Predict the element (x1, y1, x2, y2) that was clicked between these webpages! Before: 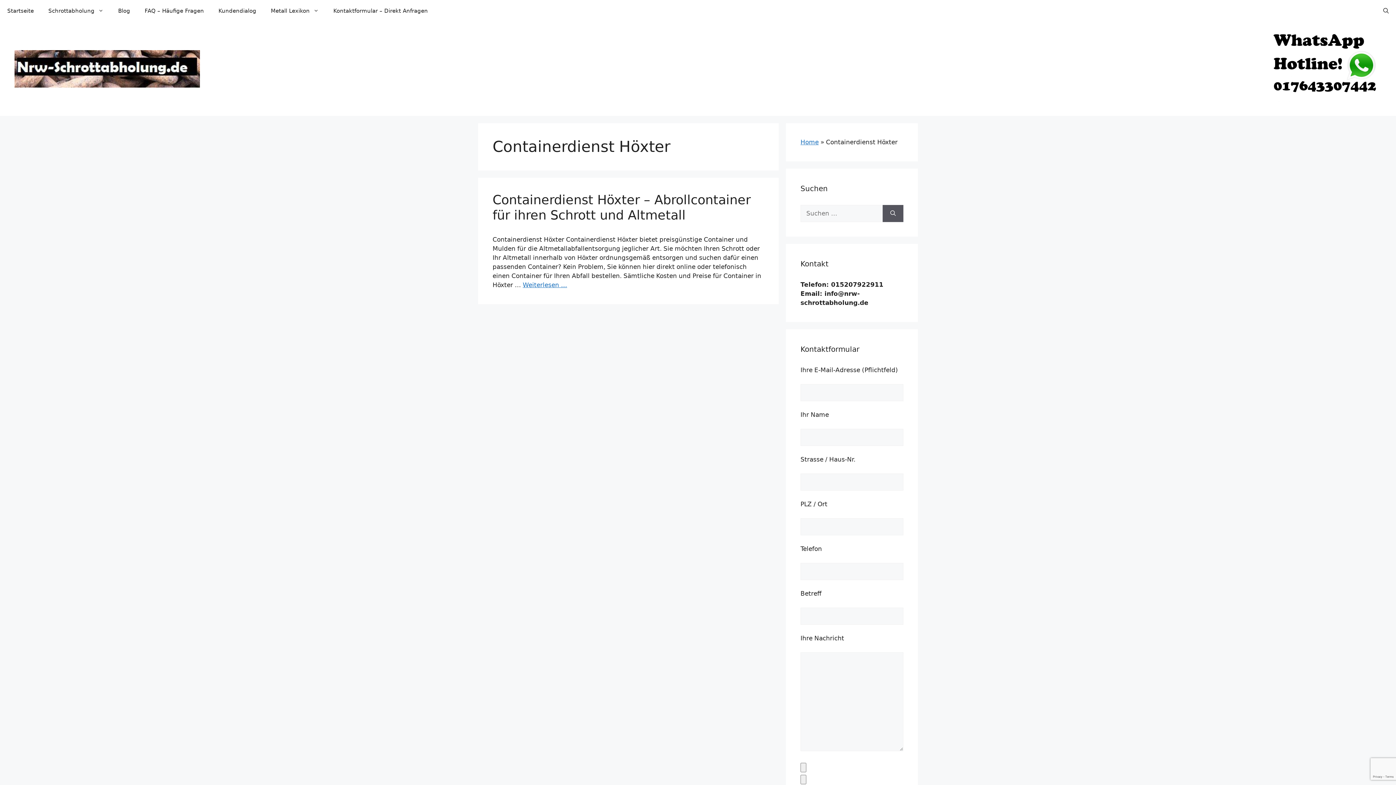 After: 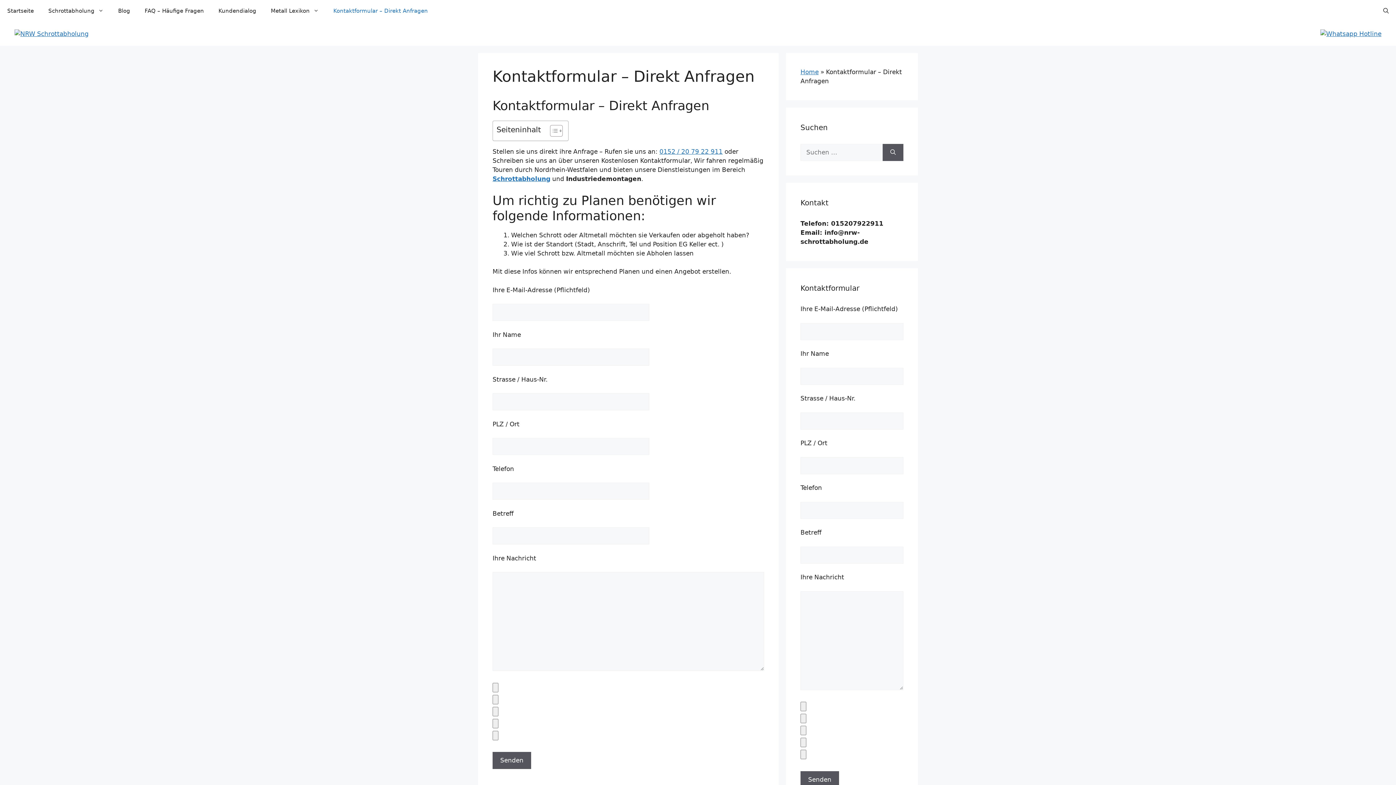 Action: bbox: (326, 0, 435, 21) label: Kontaktformular – Direkt Anfragen